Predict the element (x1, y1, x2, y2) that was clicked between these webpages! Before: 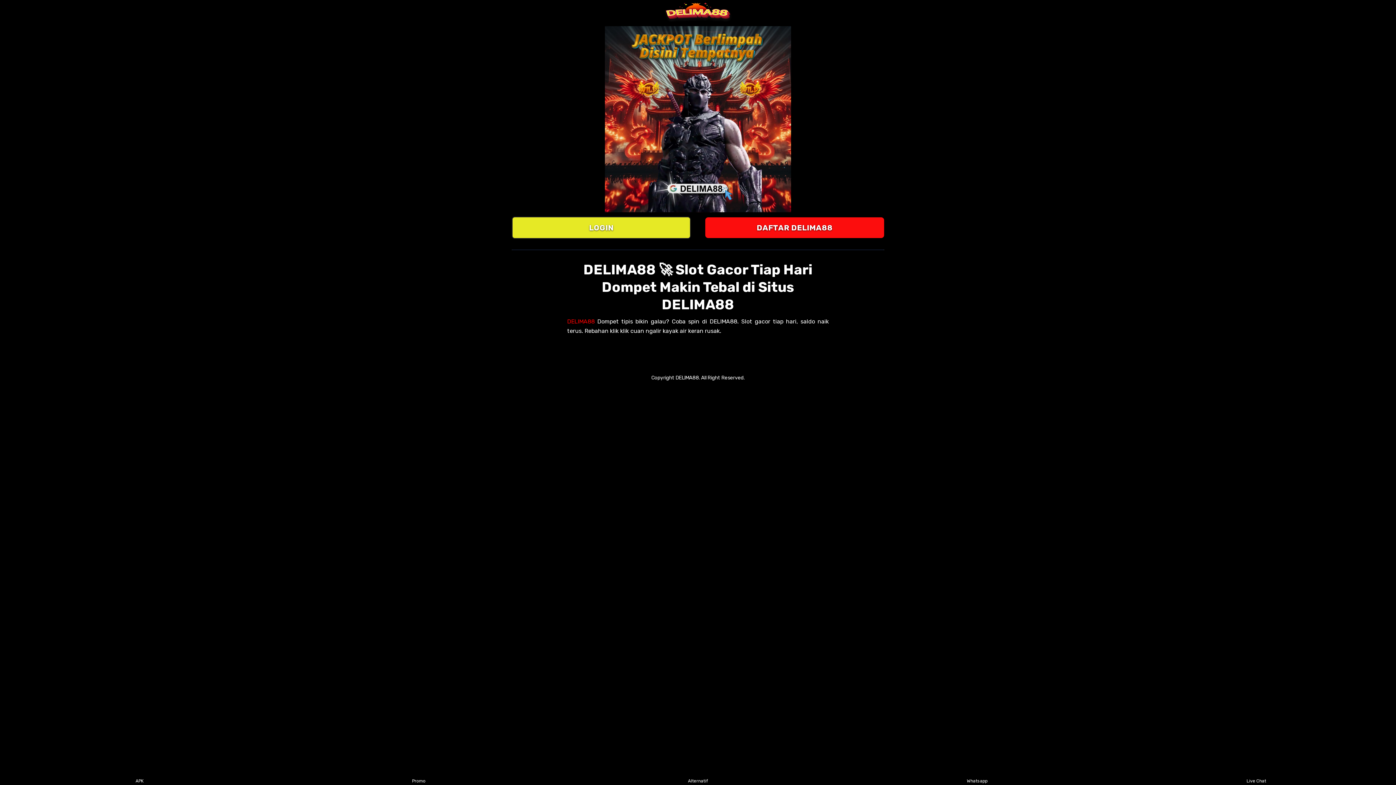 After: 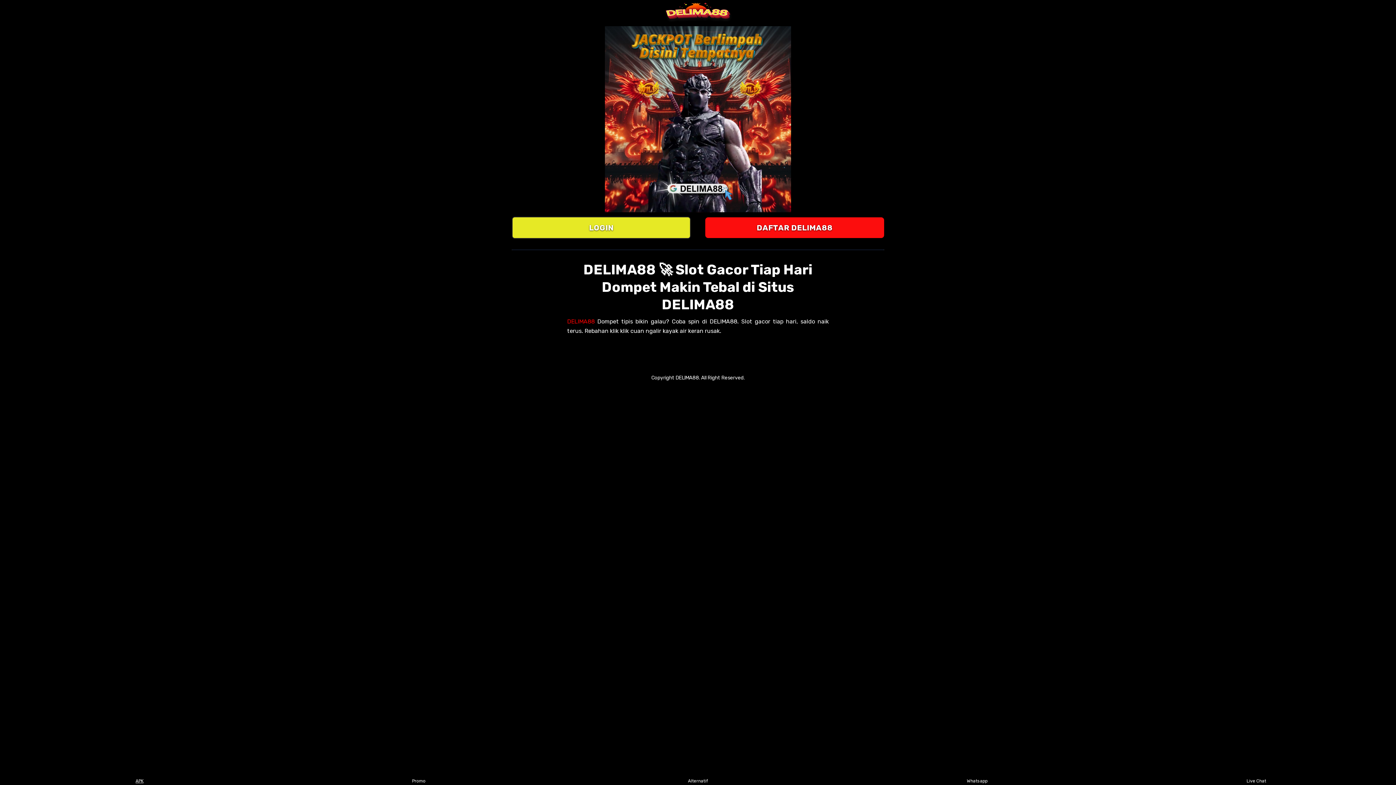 Action: bbox: (126, 769, 153, 783) label: APK